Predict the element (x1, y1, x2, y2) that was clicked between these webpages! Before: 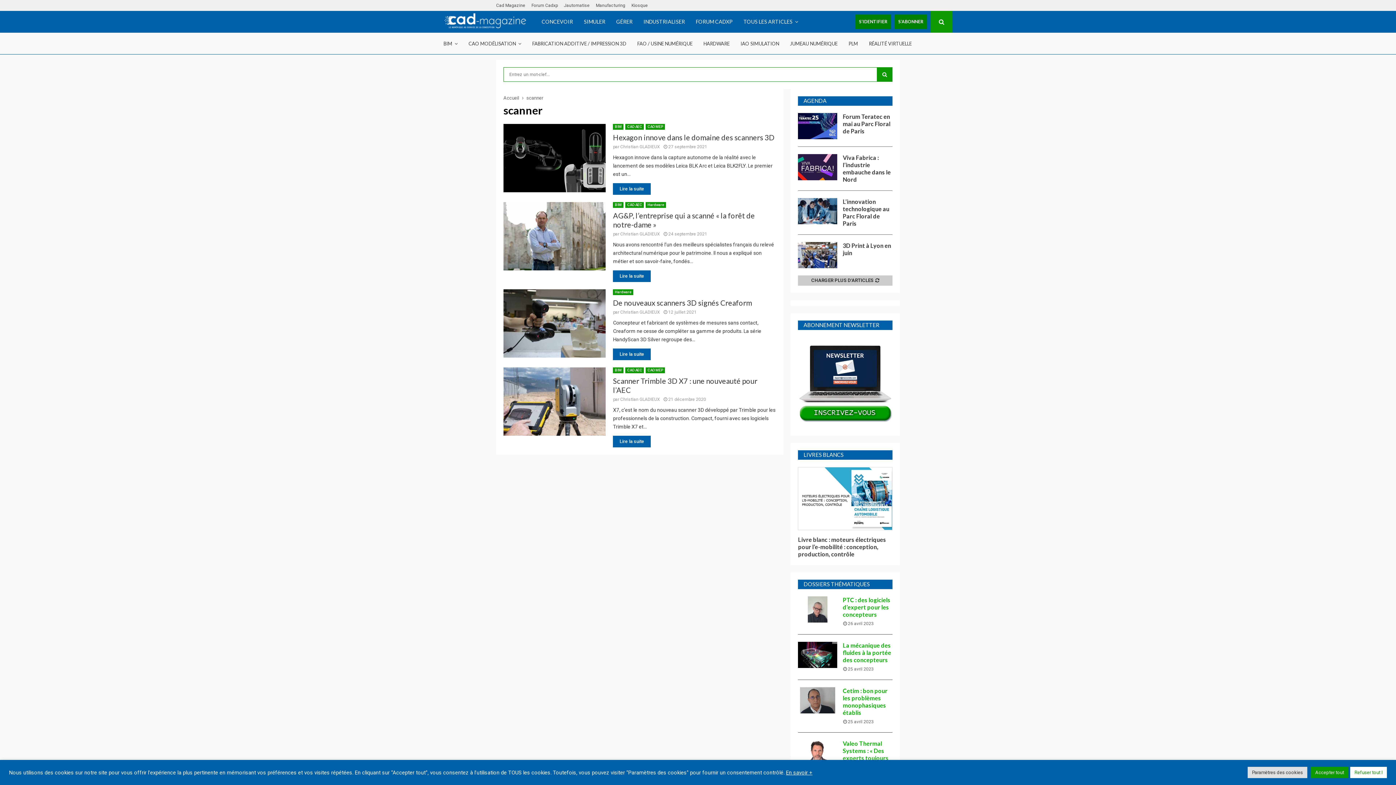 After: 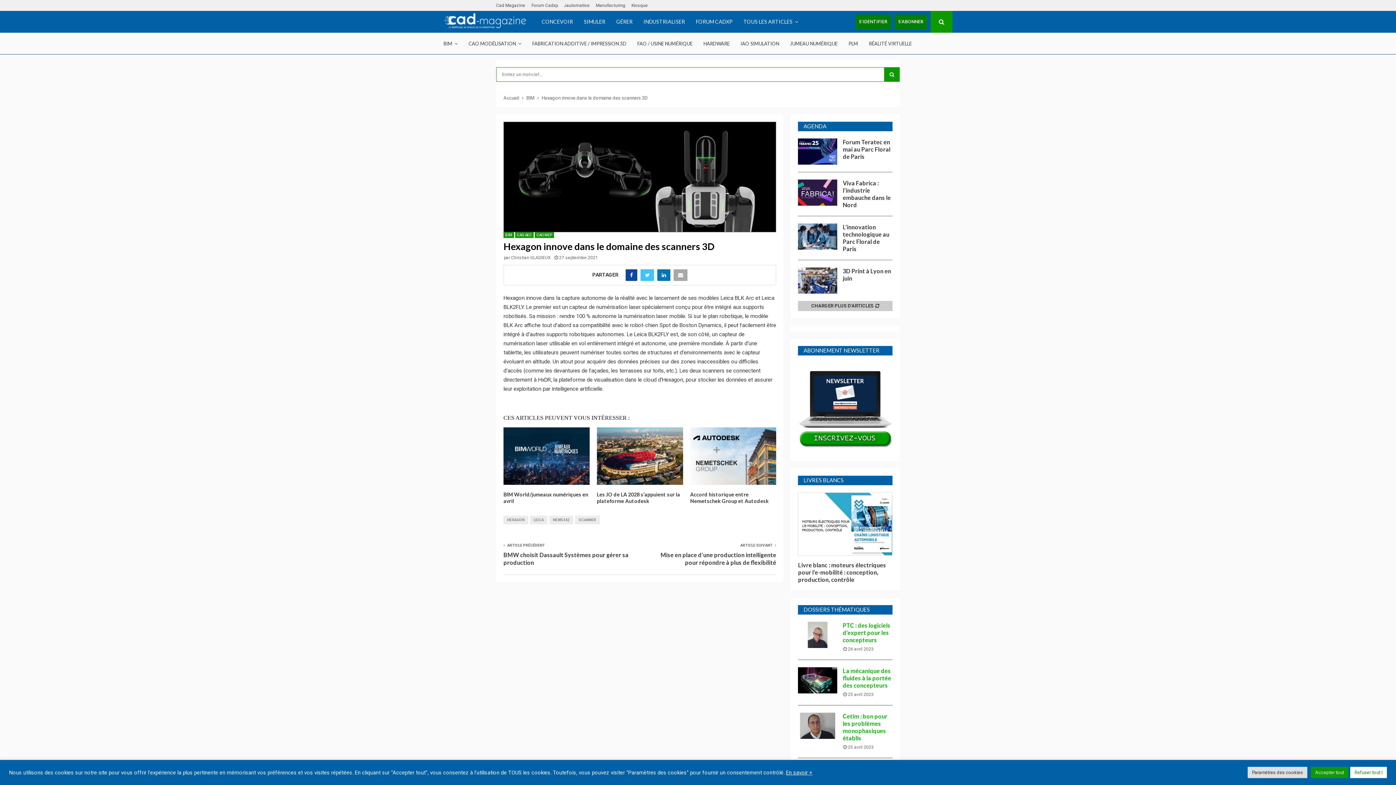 Action: bbox: (503, 124, 605, 192)